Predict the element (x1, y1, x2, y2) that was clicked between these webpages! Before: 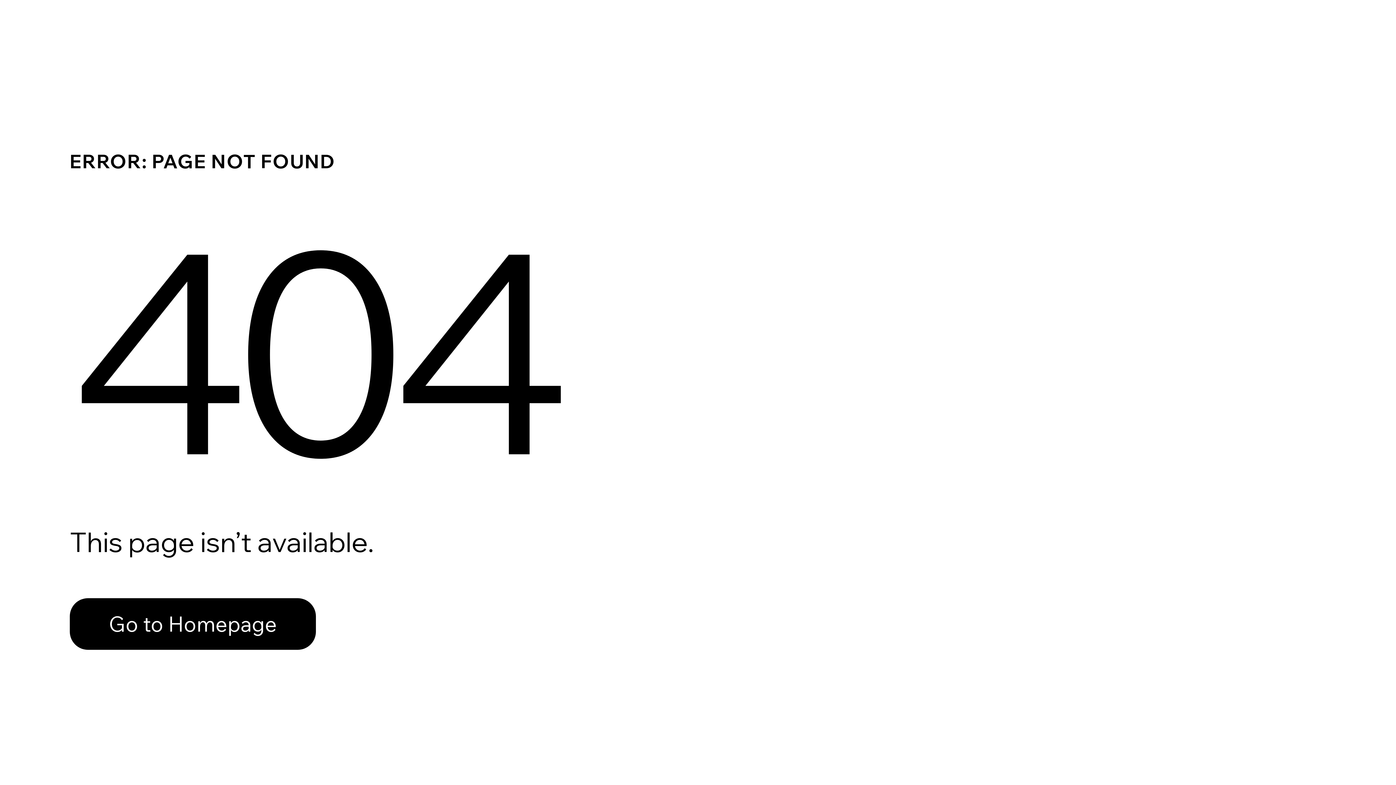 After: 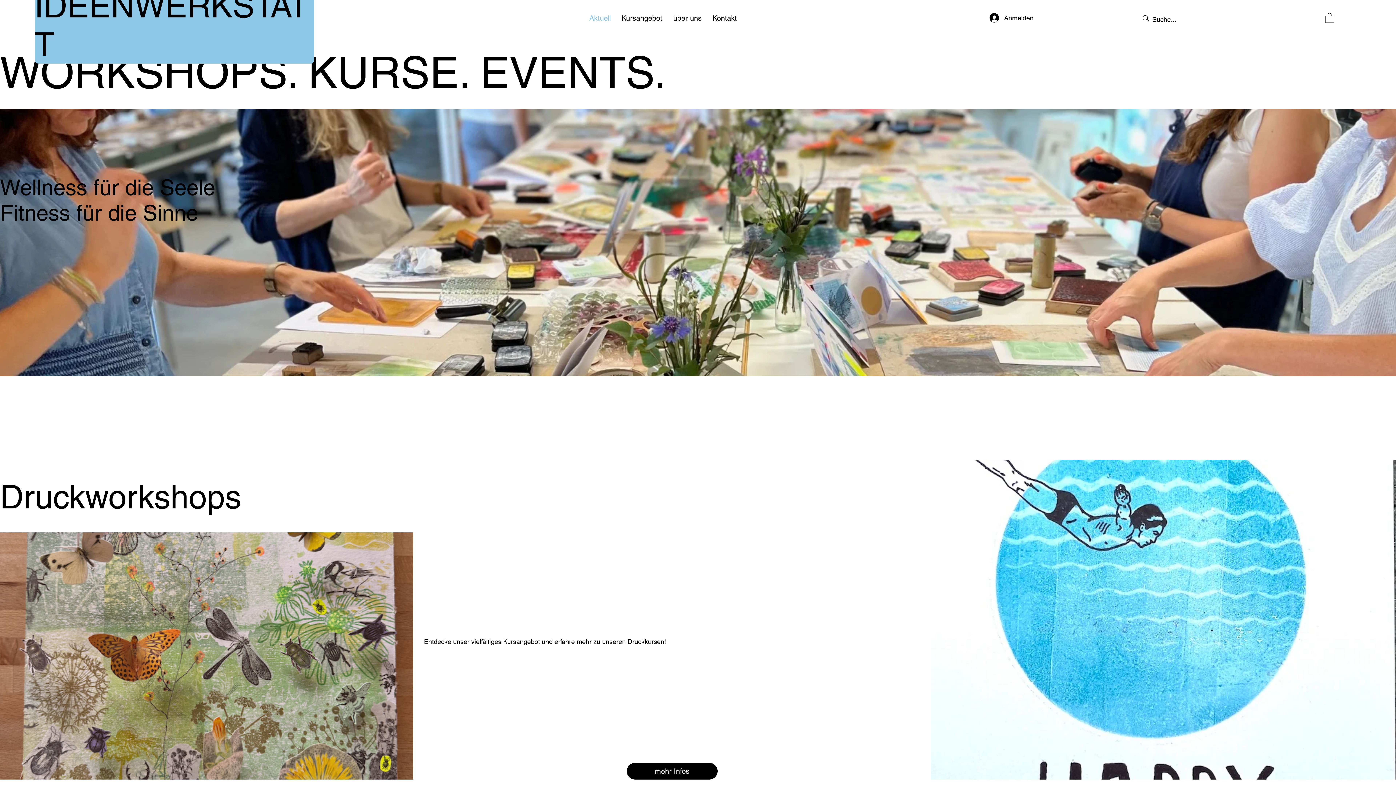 Action: bbox: (69, 582, 768, 659) label: Go to Homepage